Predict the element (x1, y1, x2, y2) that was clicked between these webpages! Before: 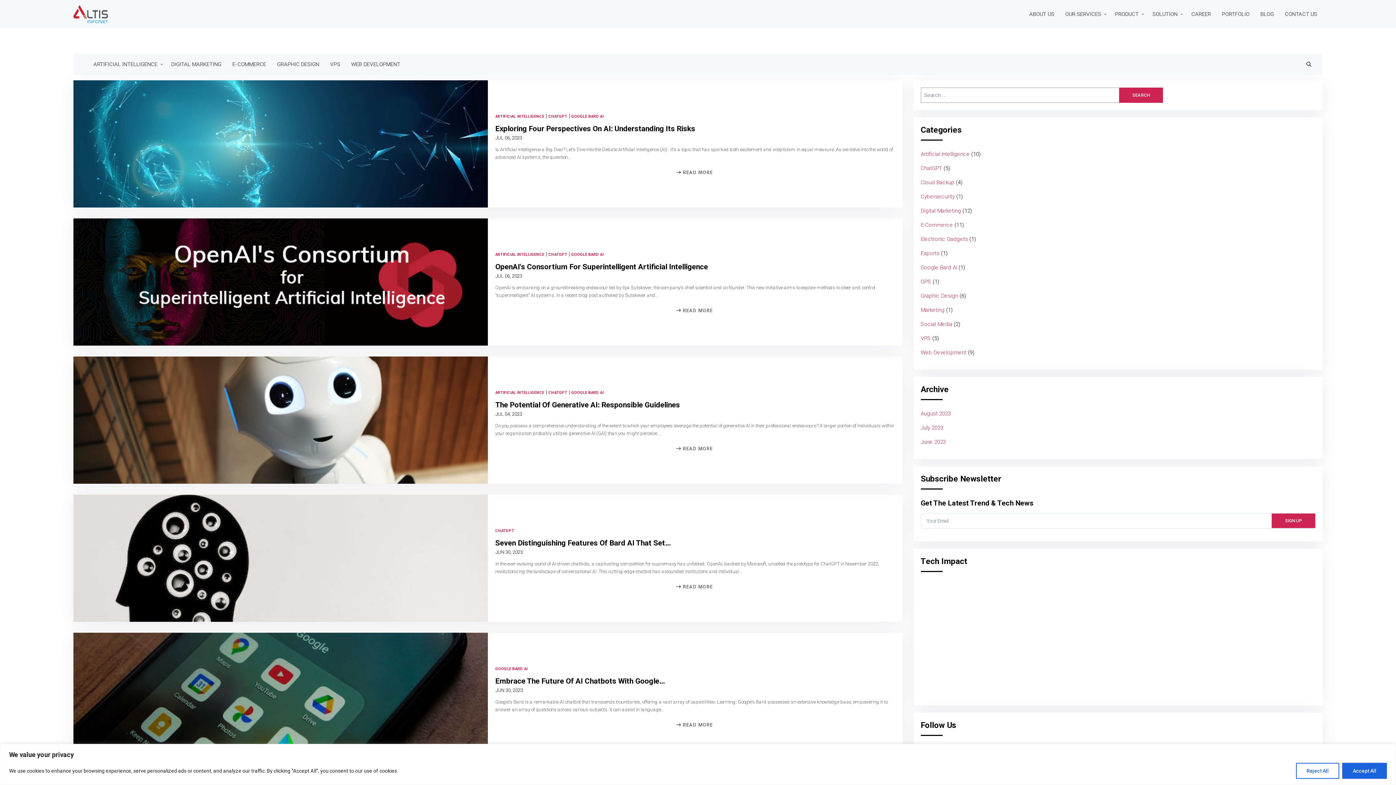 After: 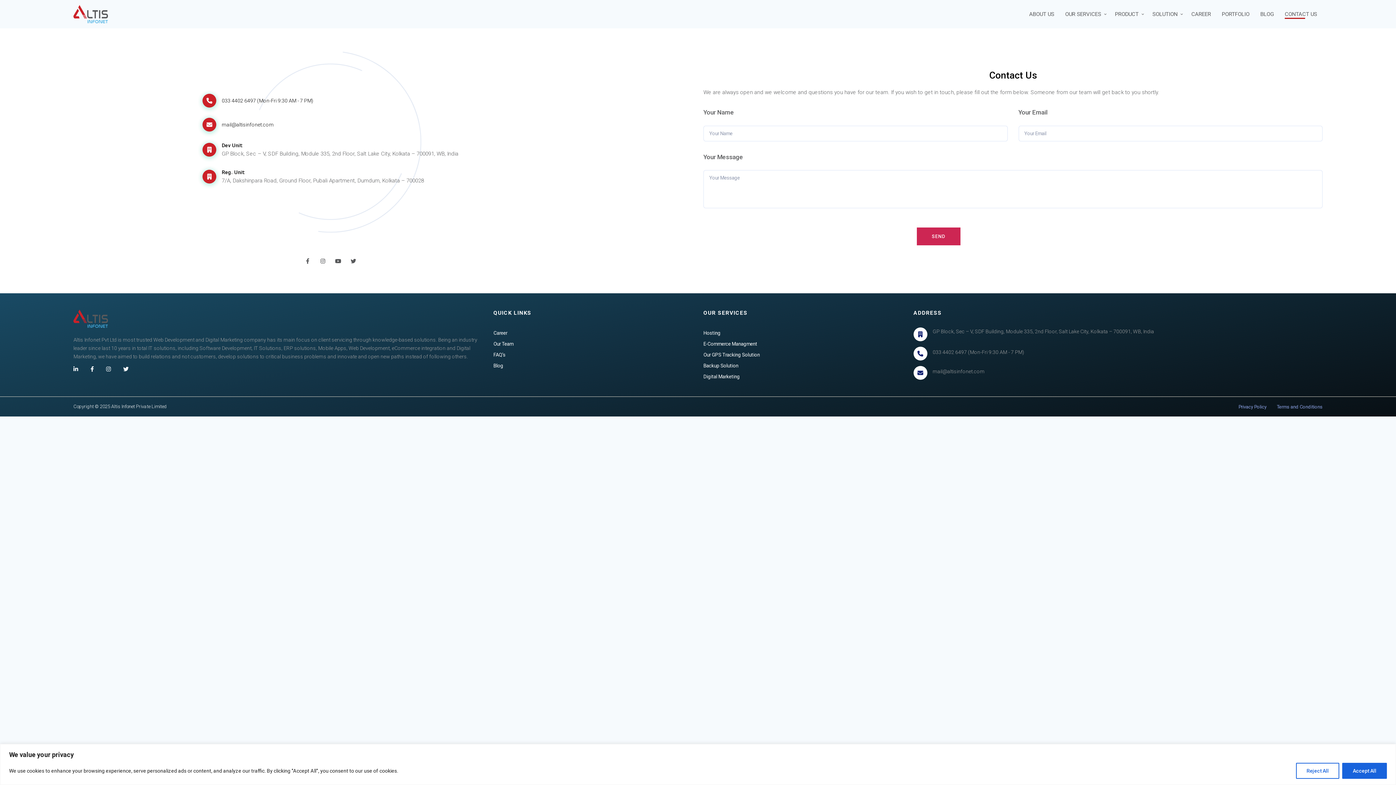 Action: label: CONTACT US bbox: (1279, 3, 1322, 24)